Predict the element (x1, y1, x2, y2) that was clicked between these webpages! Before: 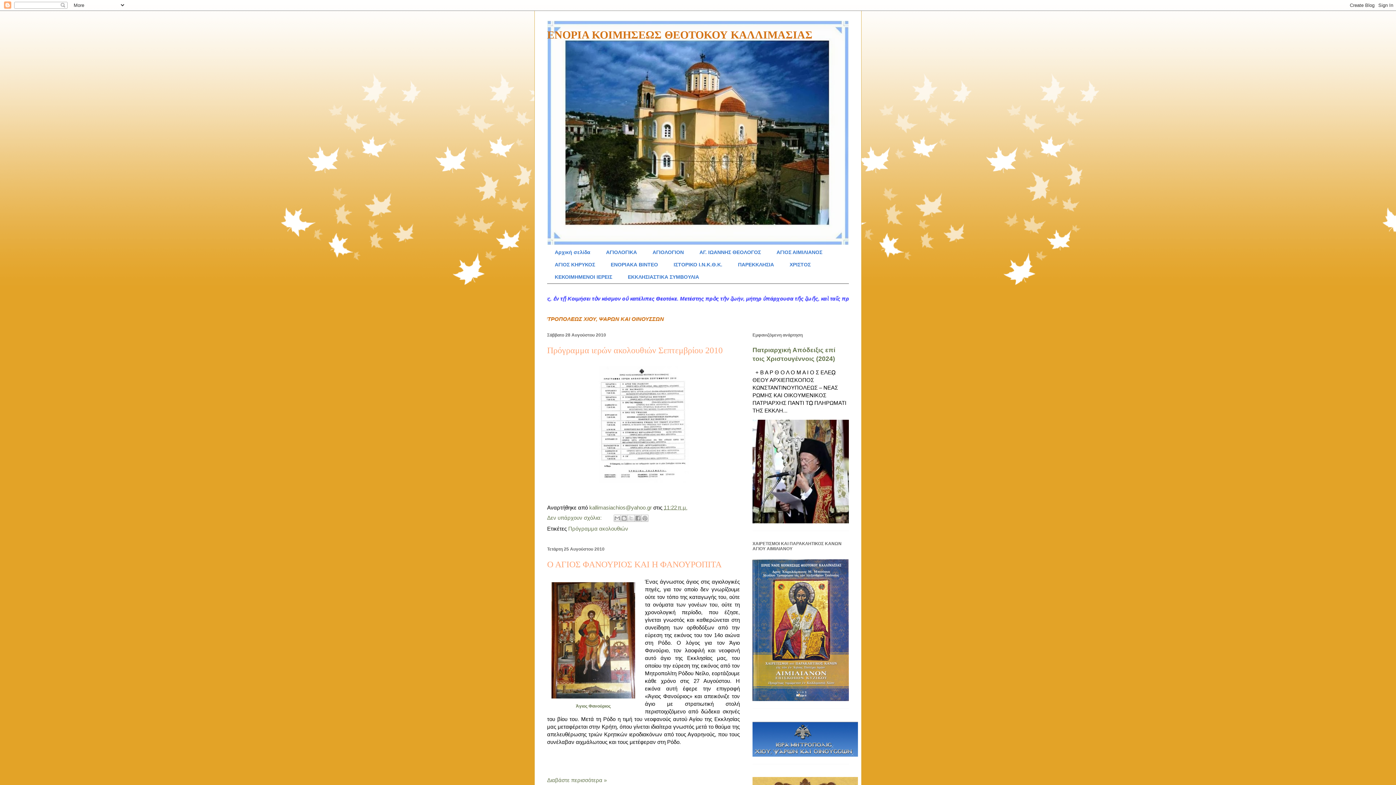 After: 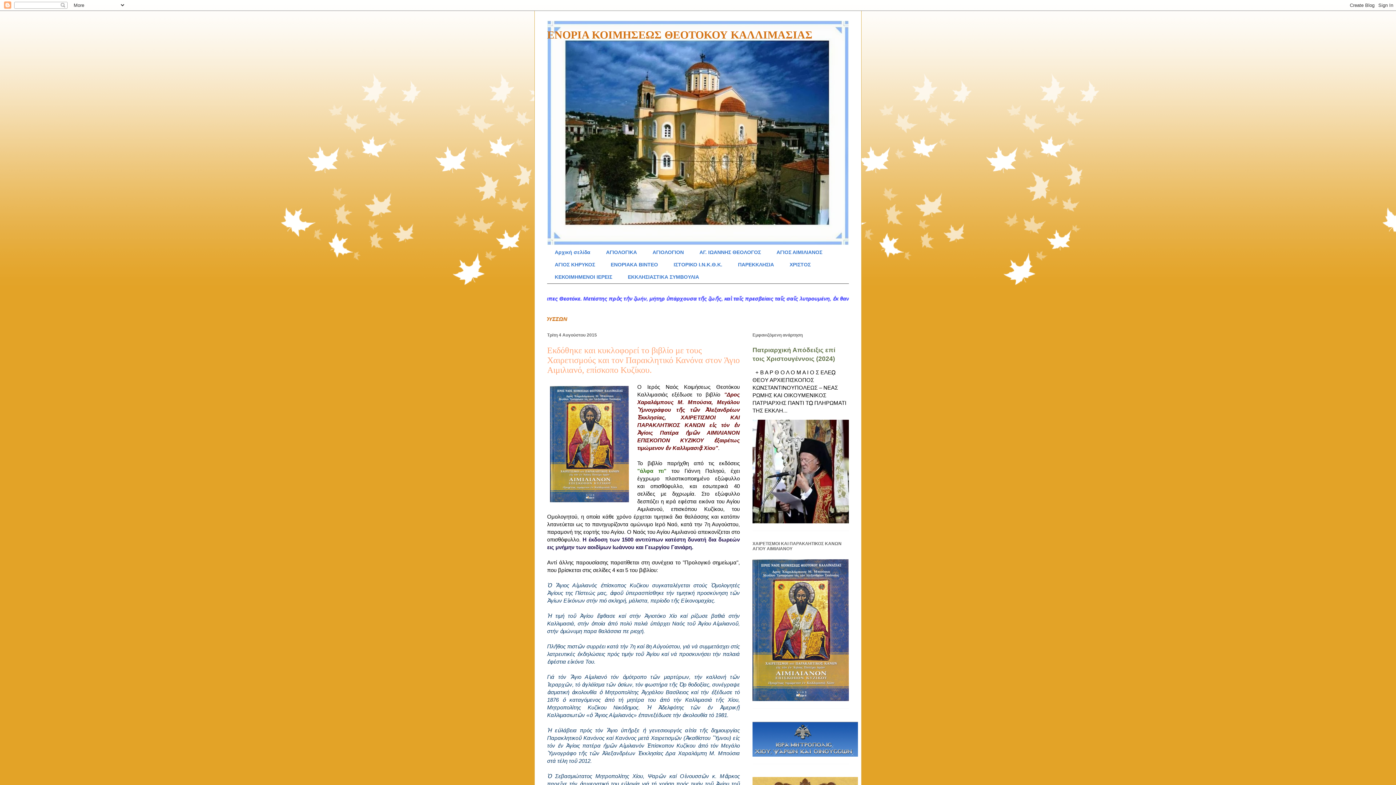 Action: bbox: (752, 696, 849, 702)